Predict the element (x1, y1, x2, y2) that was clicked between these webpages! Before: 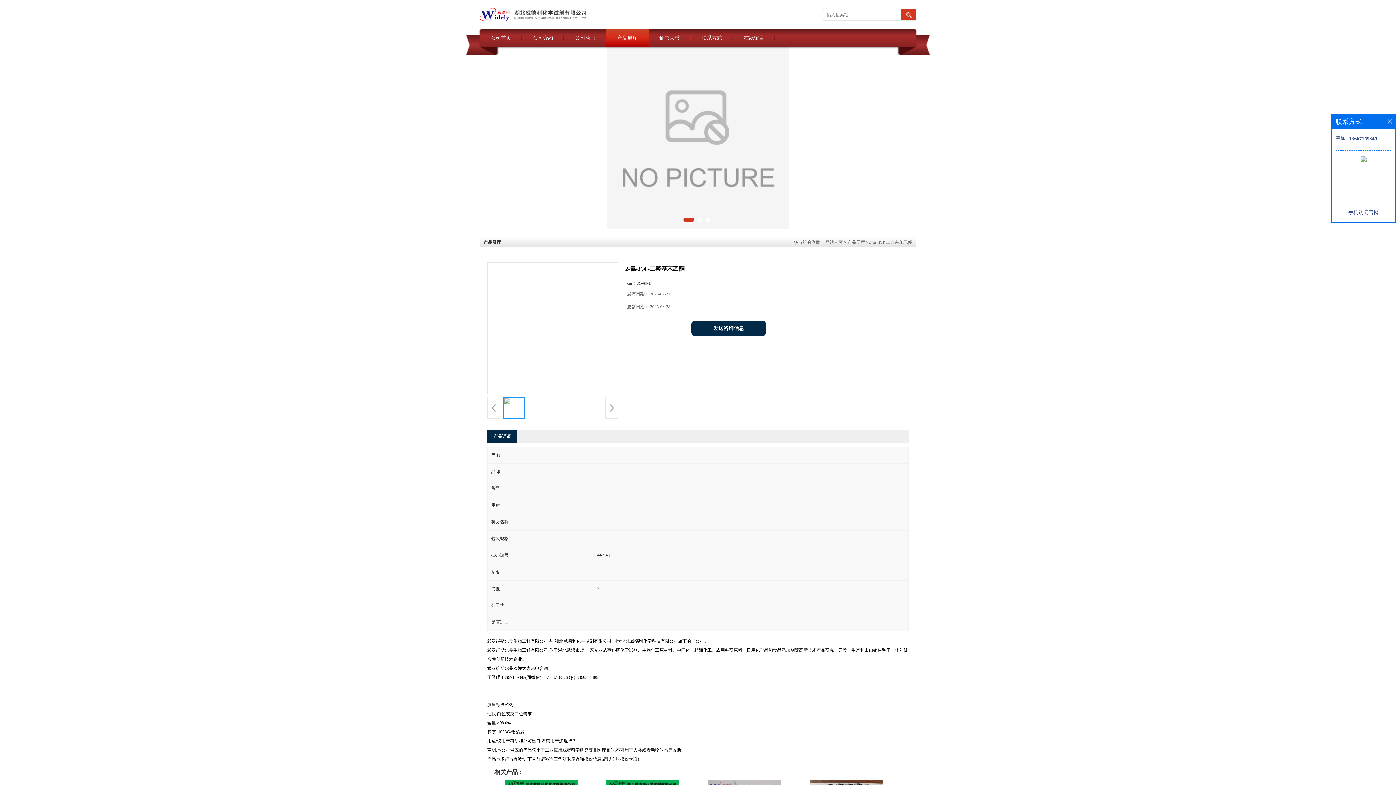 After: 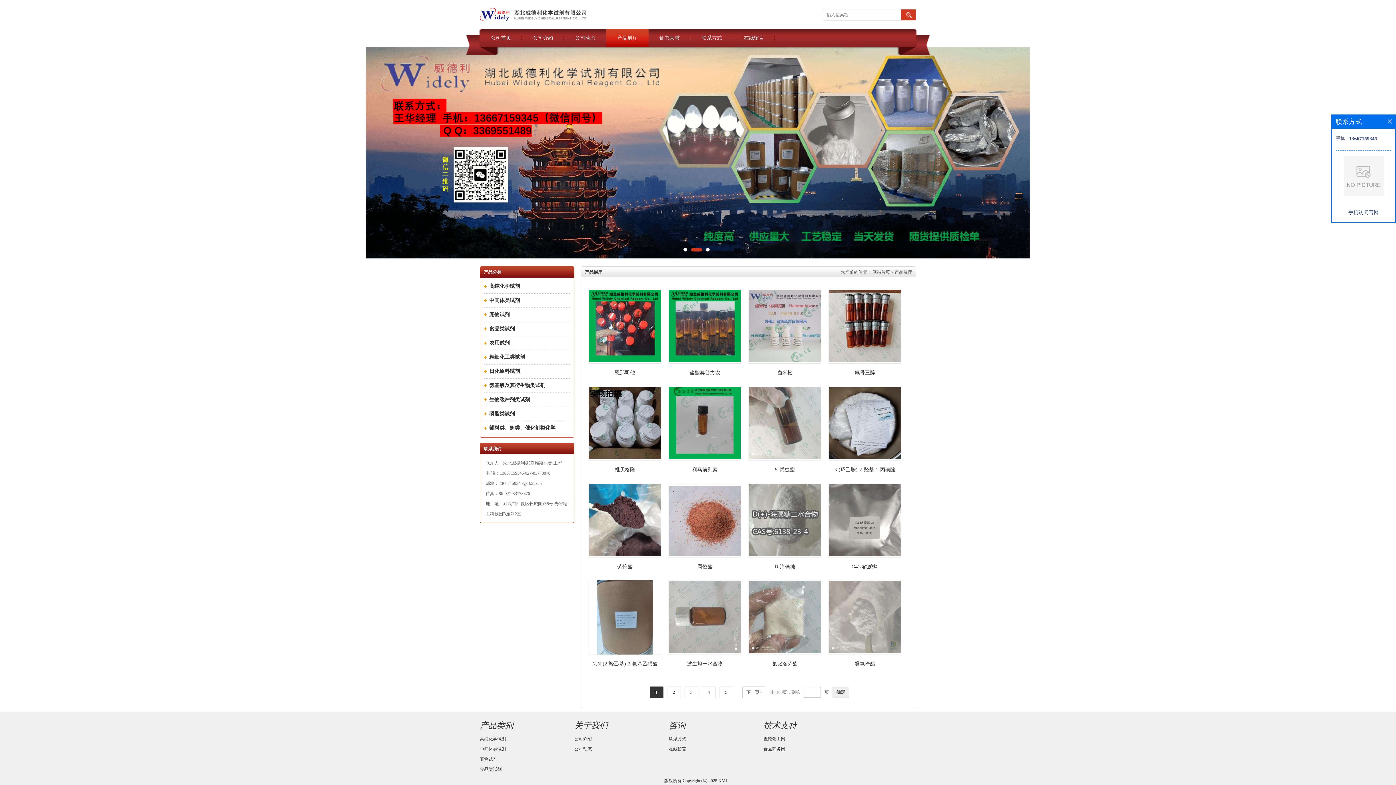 Action: bbox: (847, 269, 865, 274) label: 产品展厅